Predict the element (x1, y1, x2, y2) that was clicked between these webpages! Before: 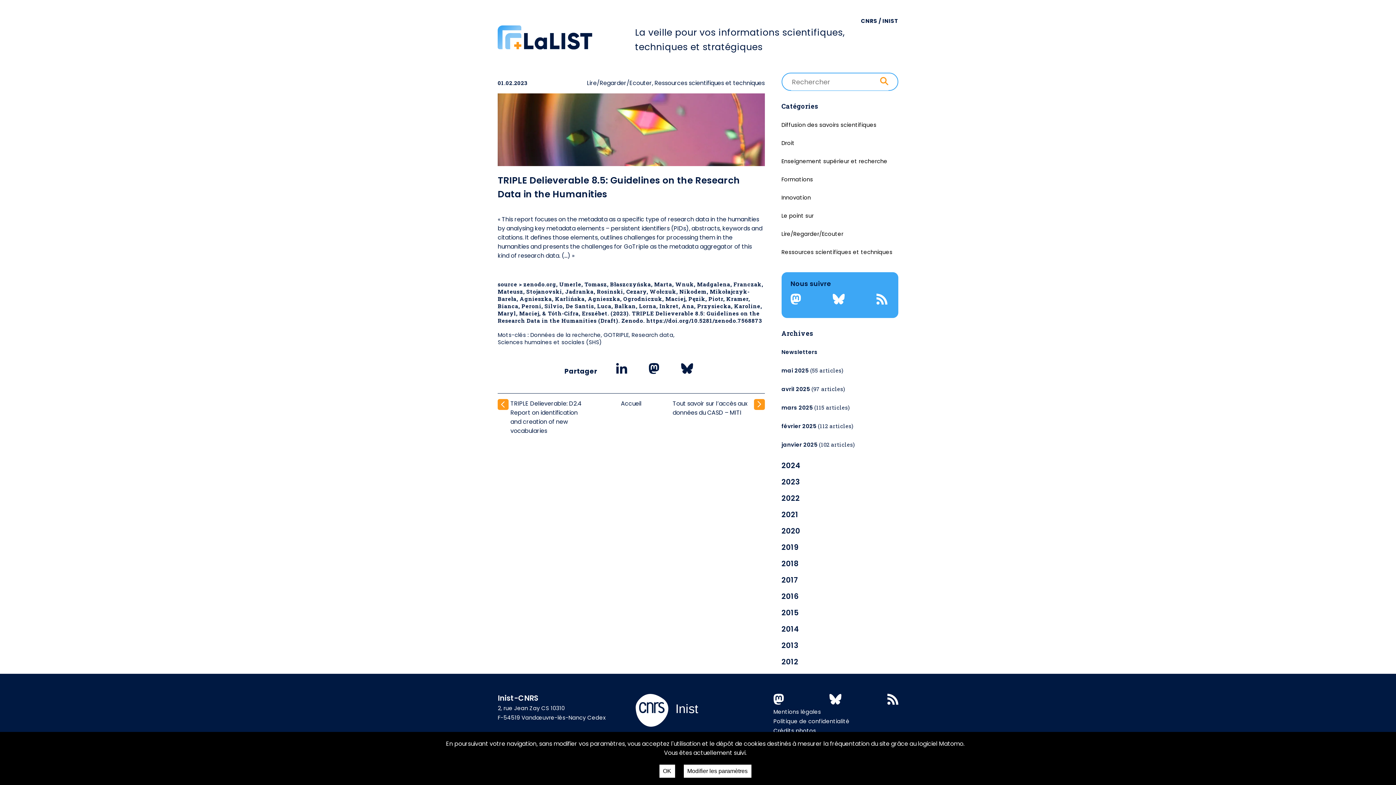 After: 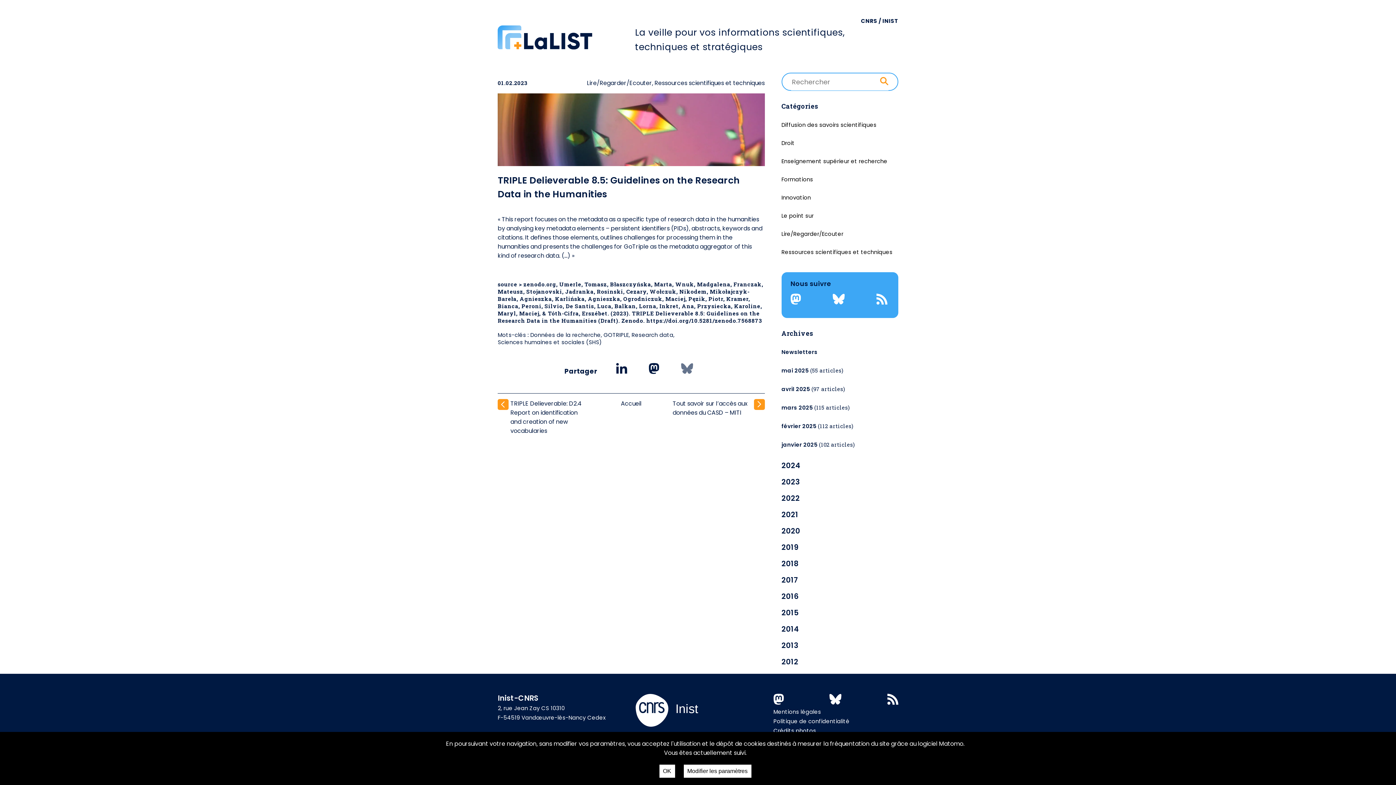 Action: label: Cliquer pour partager sur Bluesky(ouvre dans une nouvelle fenêtre) bbox: (678, 360, 695, 377)